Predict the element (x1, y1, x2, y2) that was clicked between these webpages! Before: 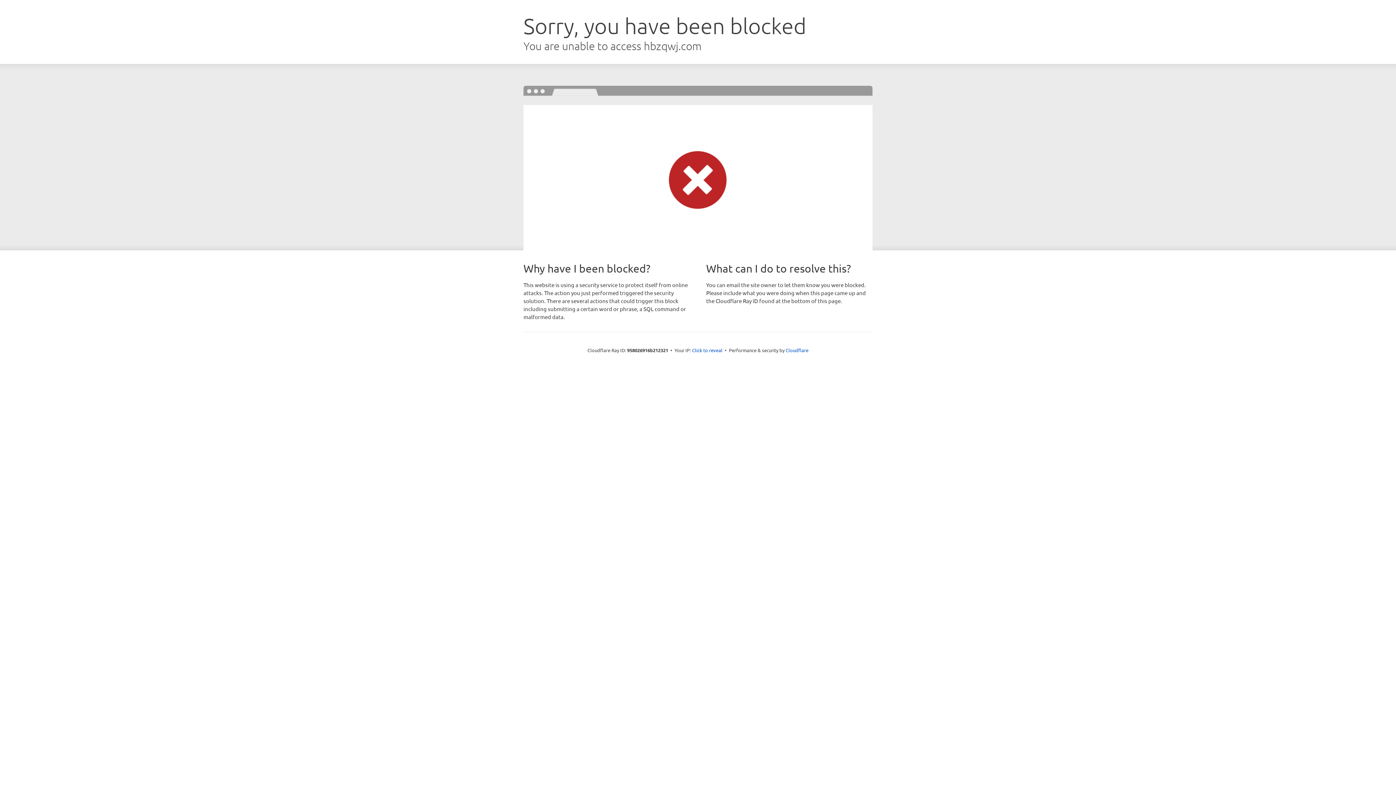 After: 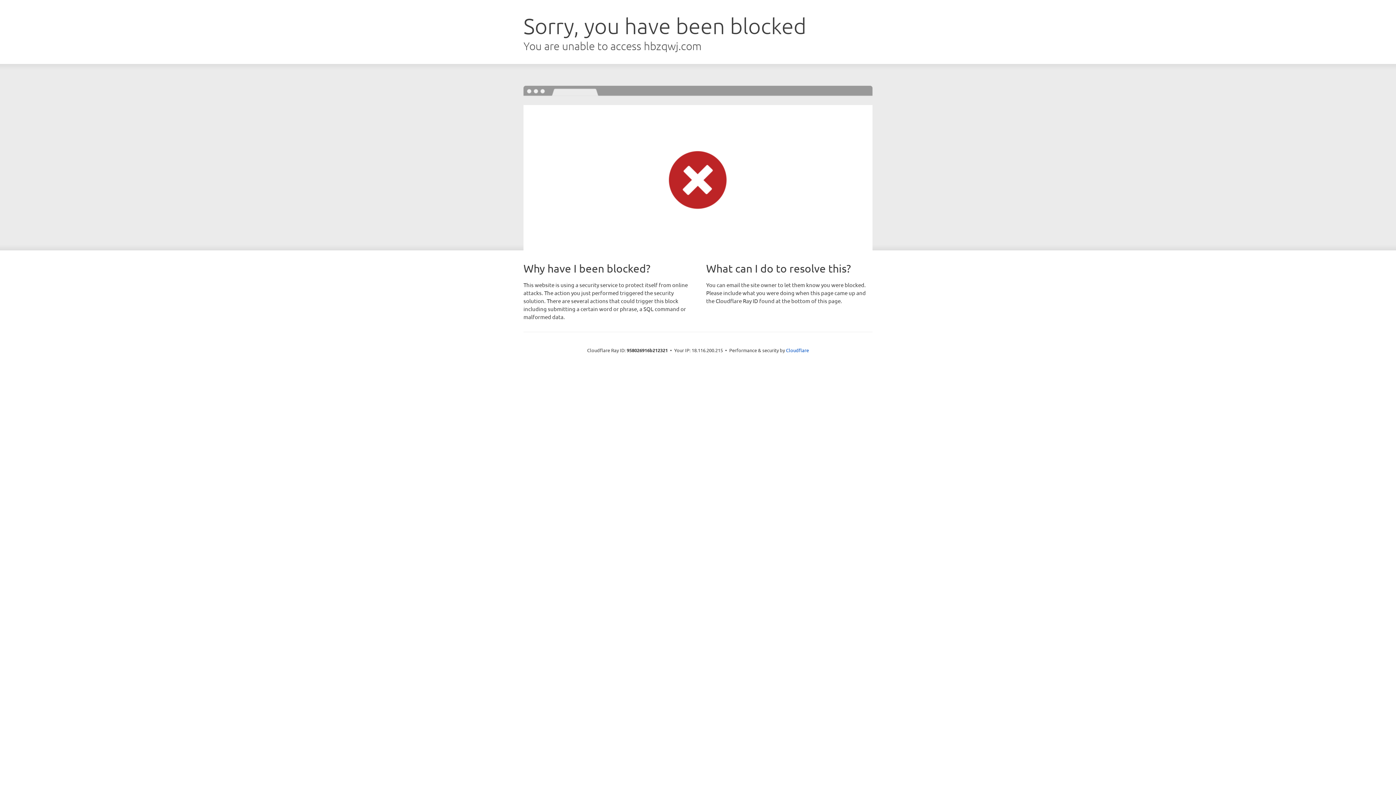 Action: bbox: (692, 346, 722, 353) label: Click to reveal